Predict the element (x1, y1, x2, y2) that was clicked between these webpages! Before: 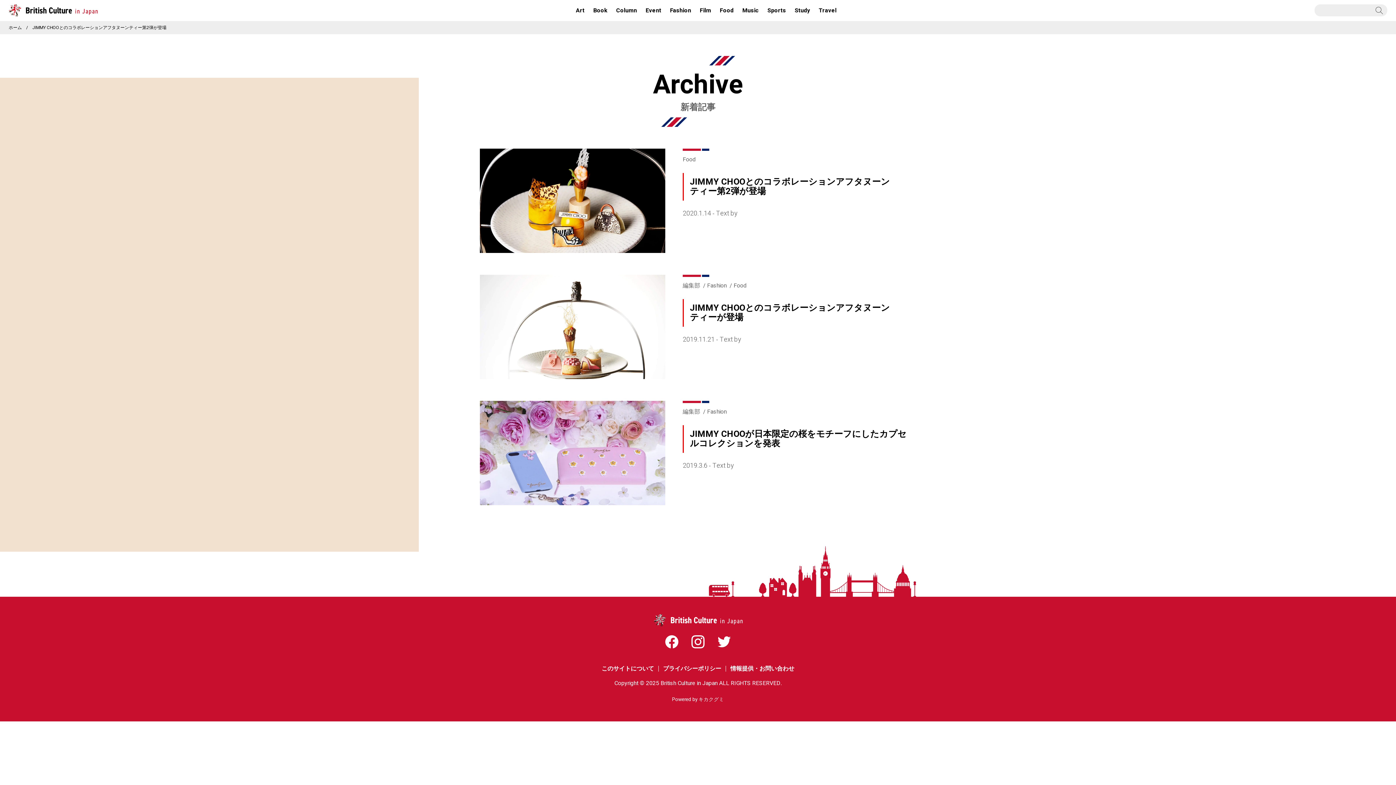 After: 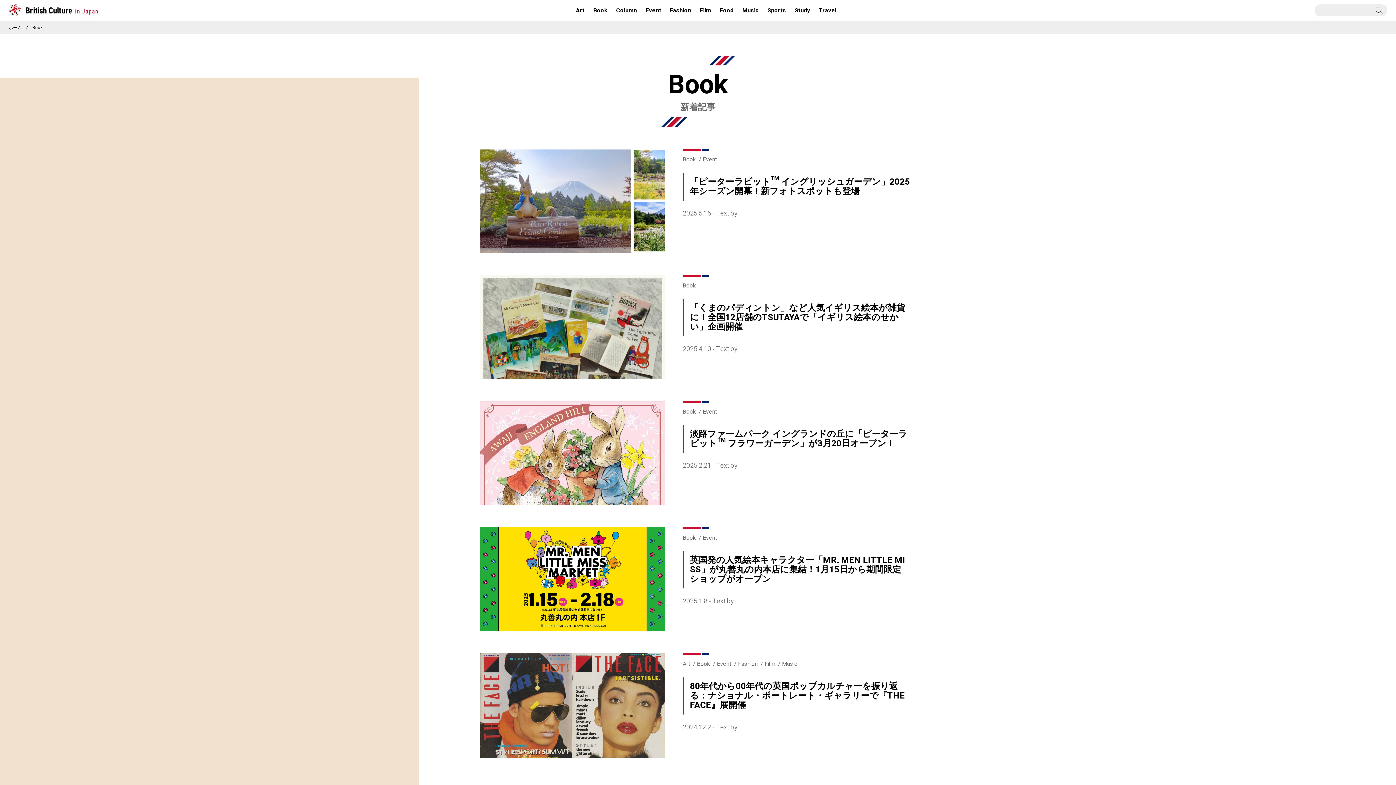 Action: label: Book bbox: (589, -5, 612, 17)